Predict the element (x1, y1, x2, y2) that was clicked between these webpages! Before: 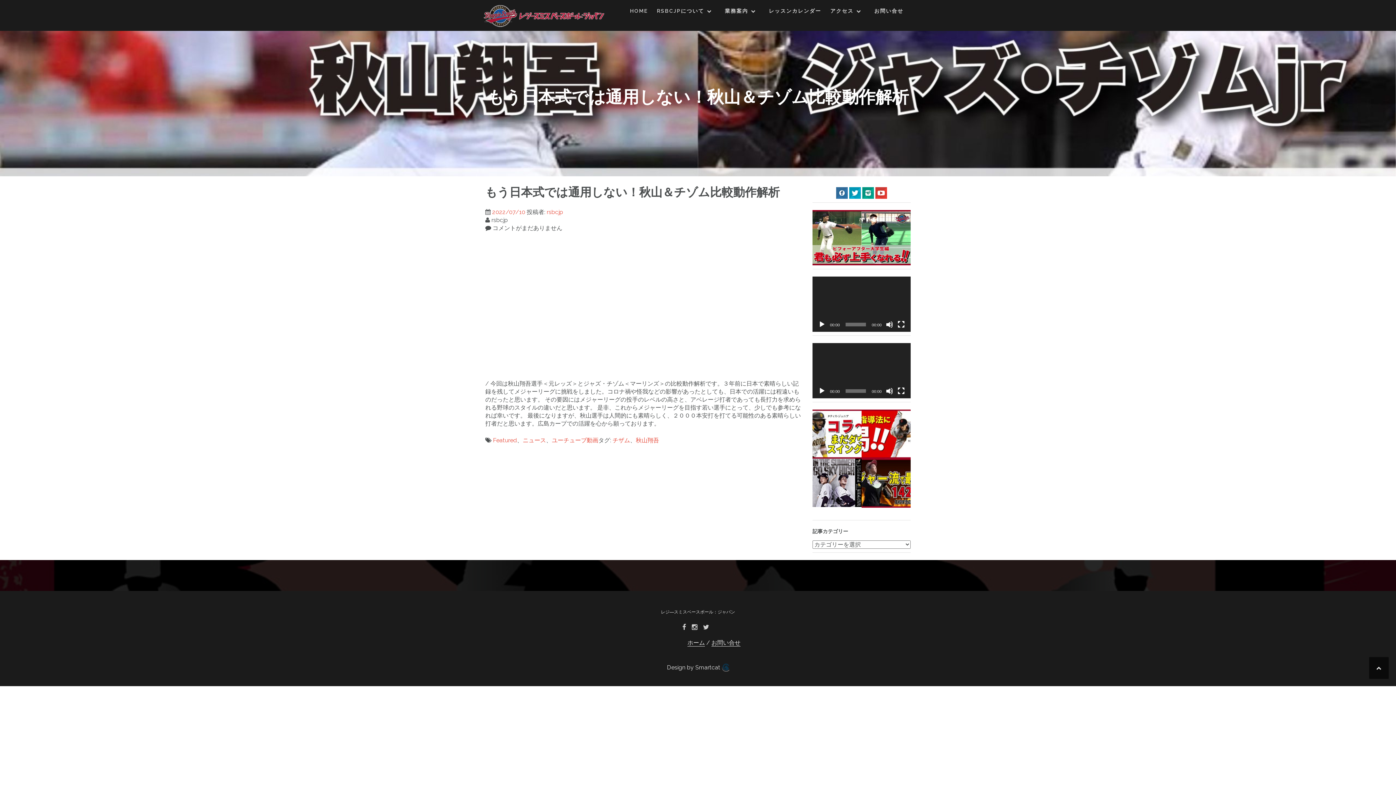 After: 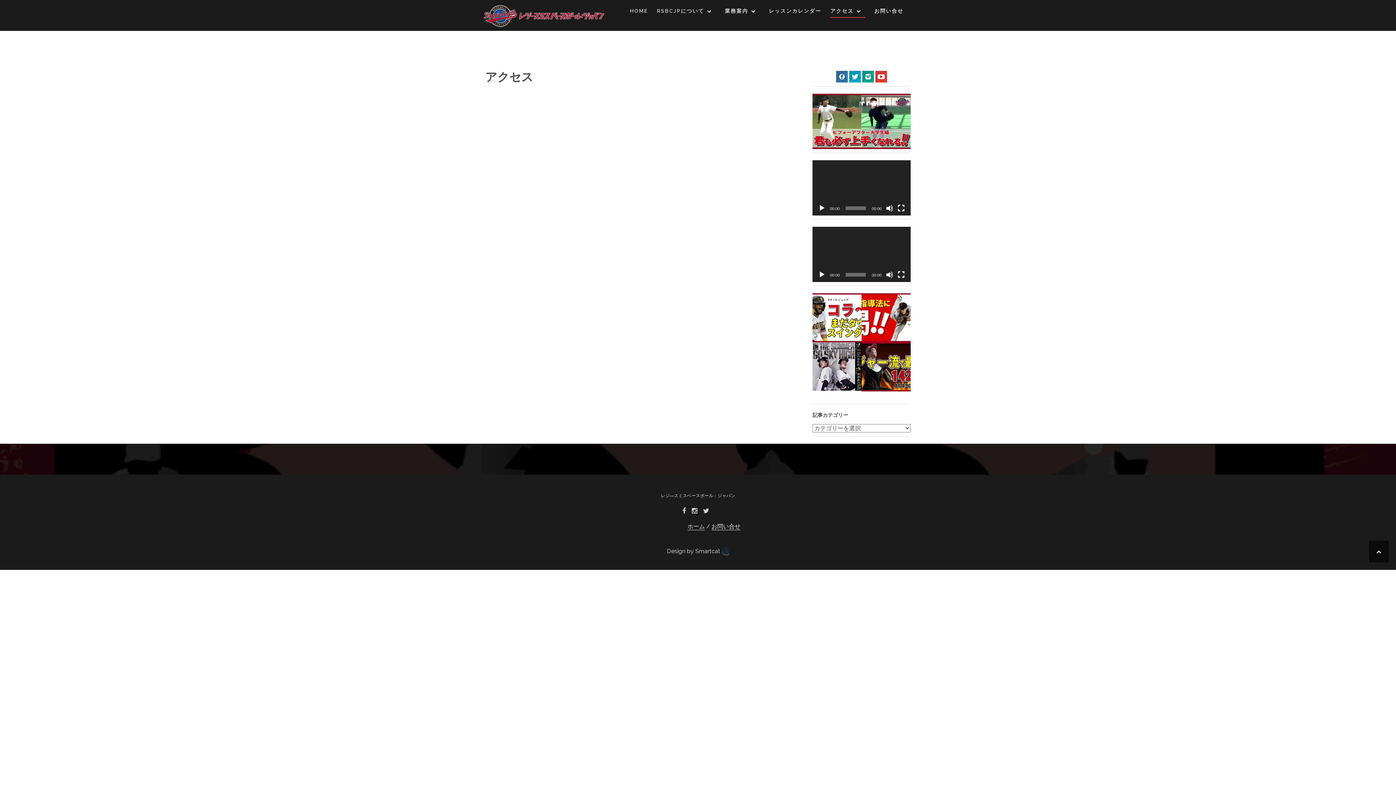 Action: label: アクセス bbox: (830, 7, 865, 17)